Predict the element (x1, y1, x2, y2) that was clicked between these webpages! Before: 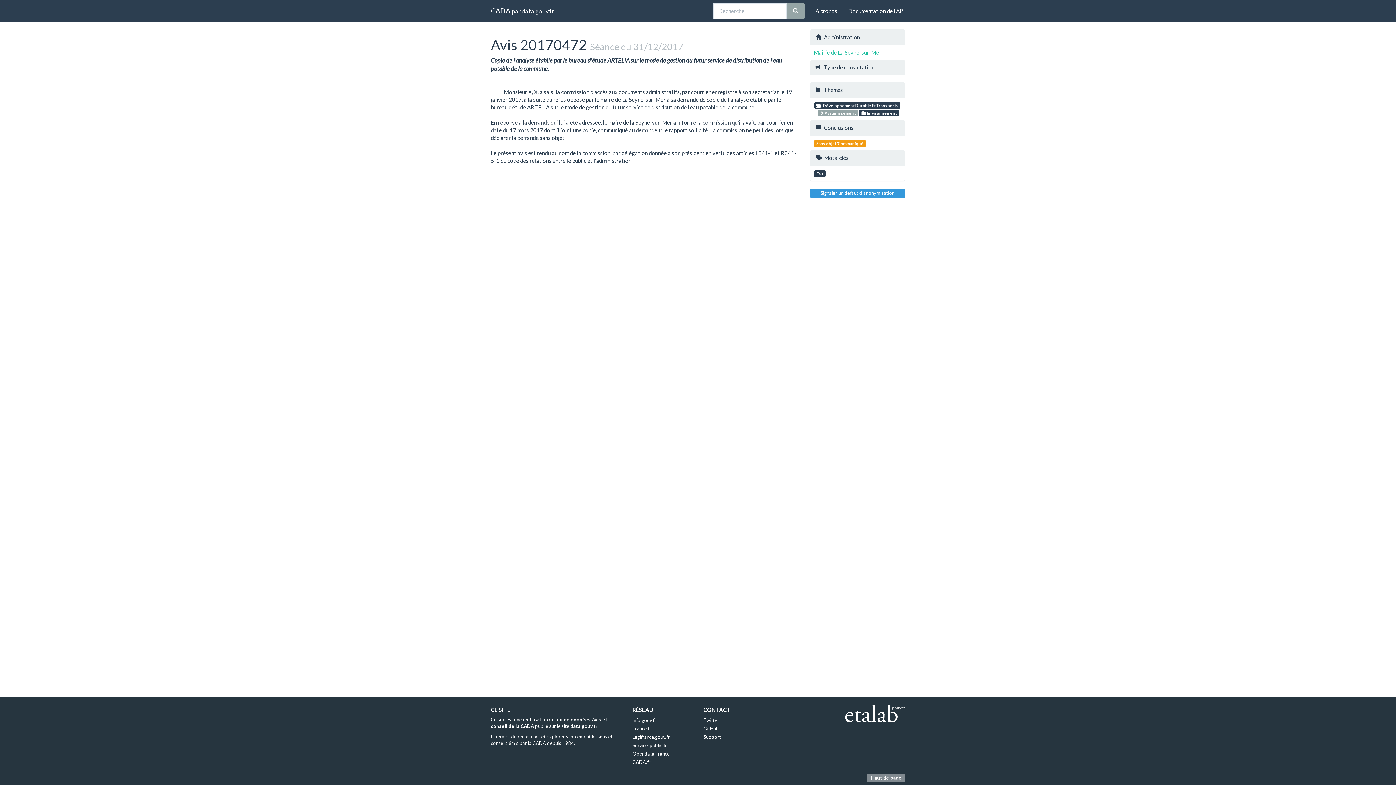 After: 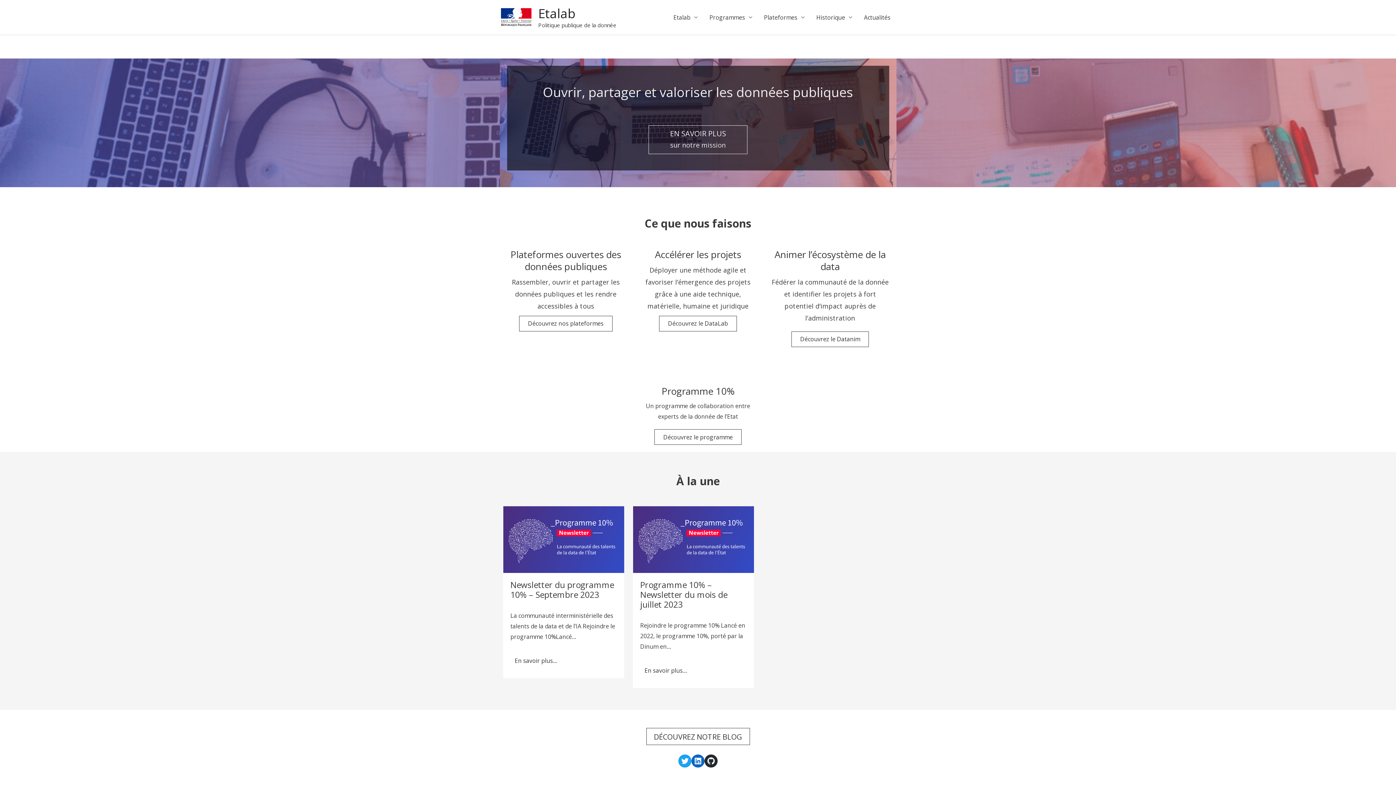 Action: bbox: (845, 708, 905, 713)